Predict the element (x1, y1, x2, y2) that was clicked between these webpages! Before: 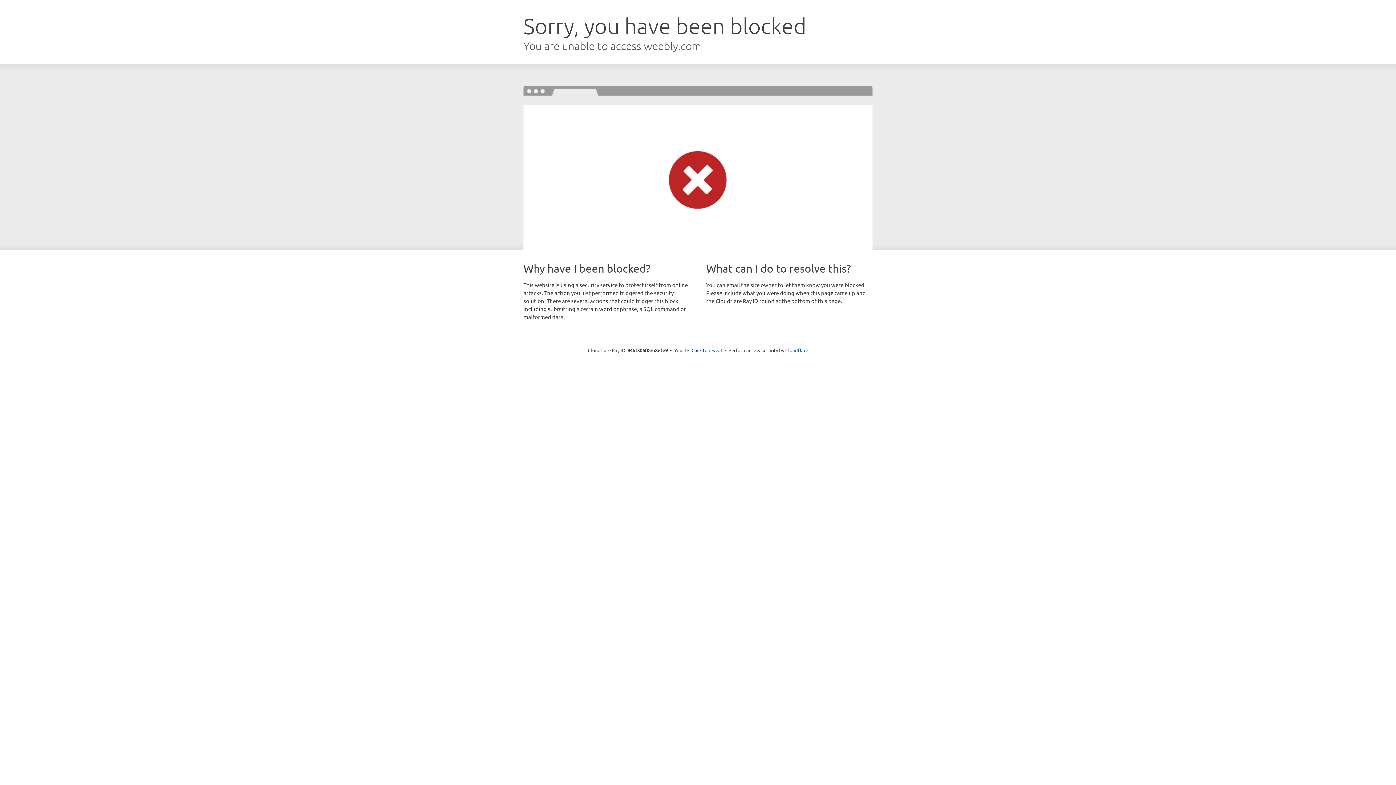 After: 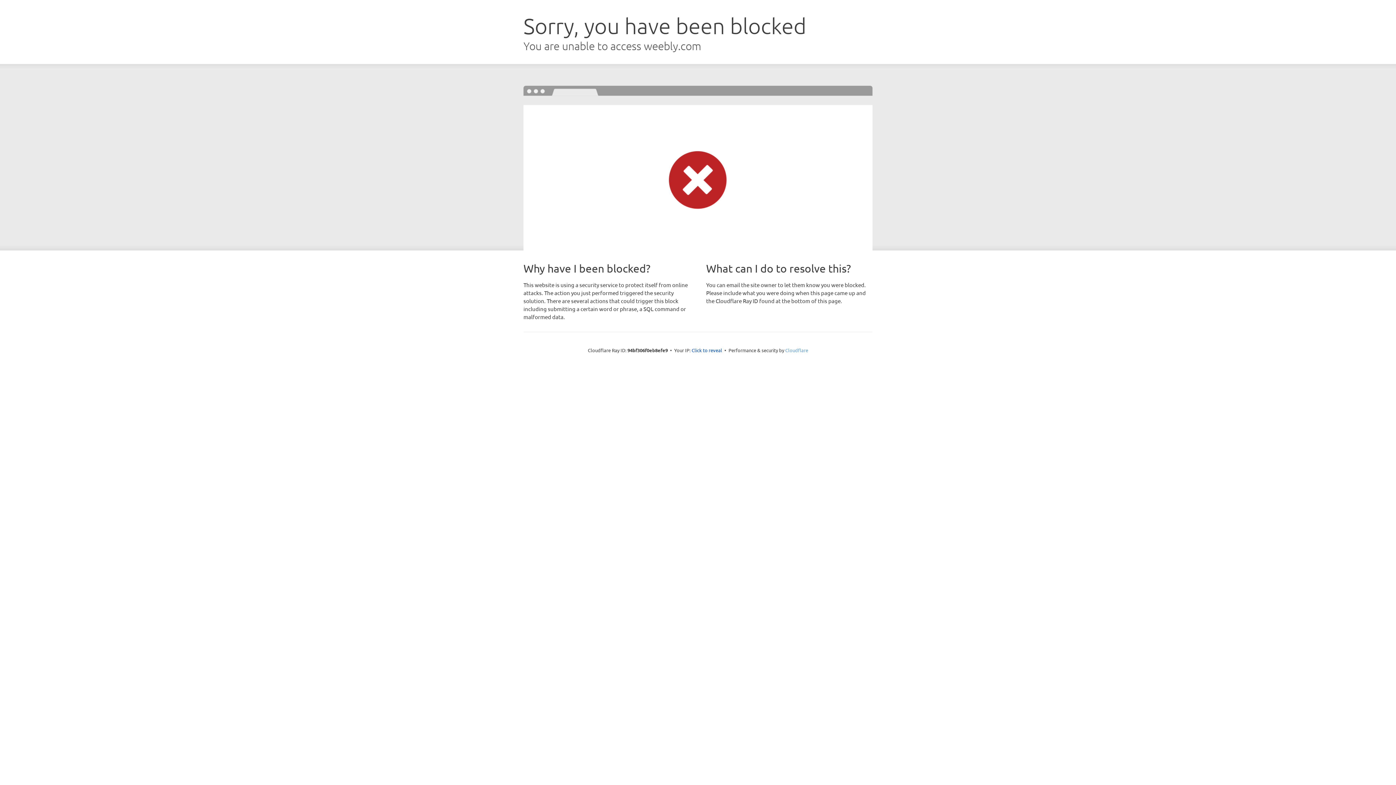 Action: label: Cloudflare bbox: (785, 347, 808, 353)